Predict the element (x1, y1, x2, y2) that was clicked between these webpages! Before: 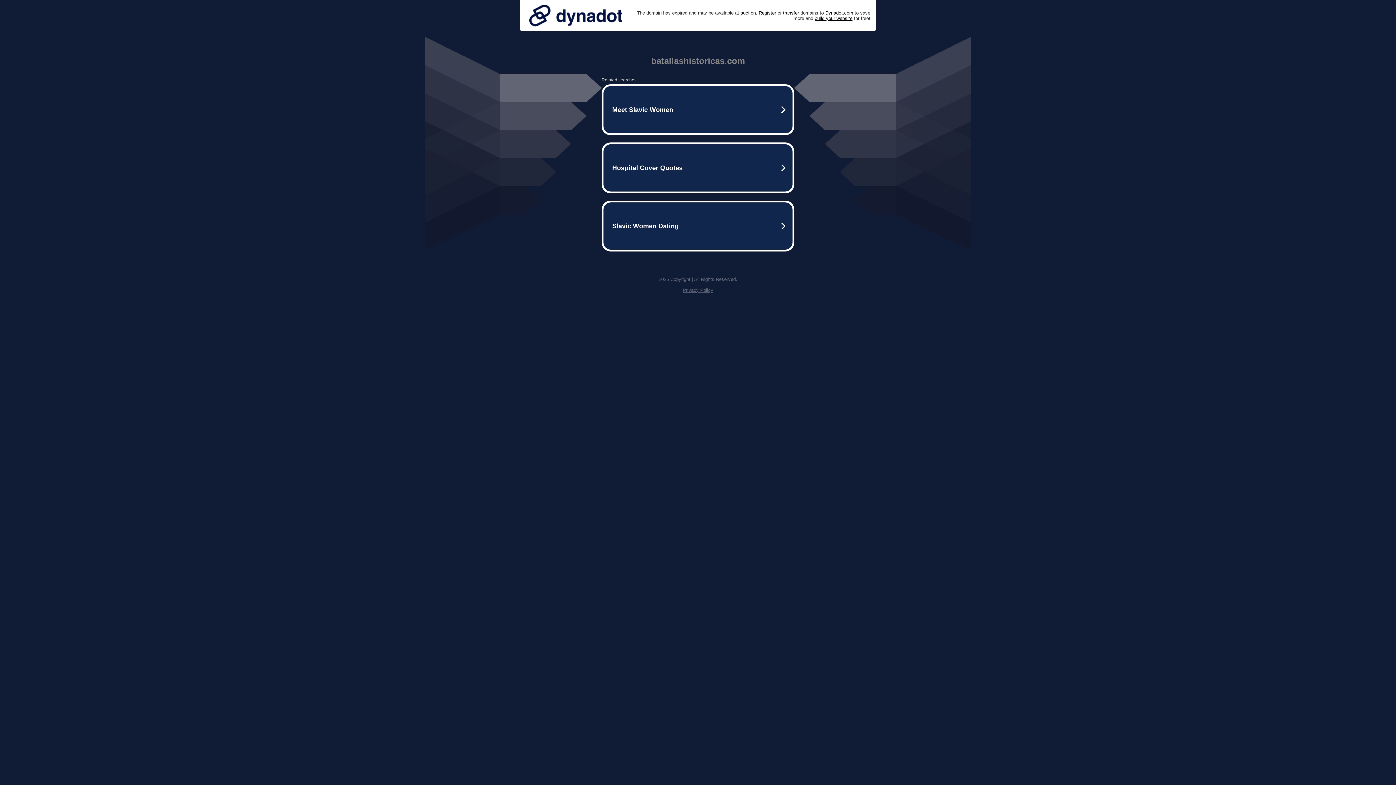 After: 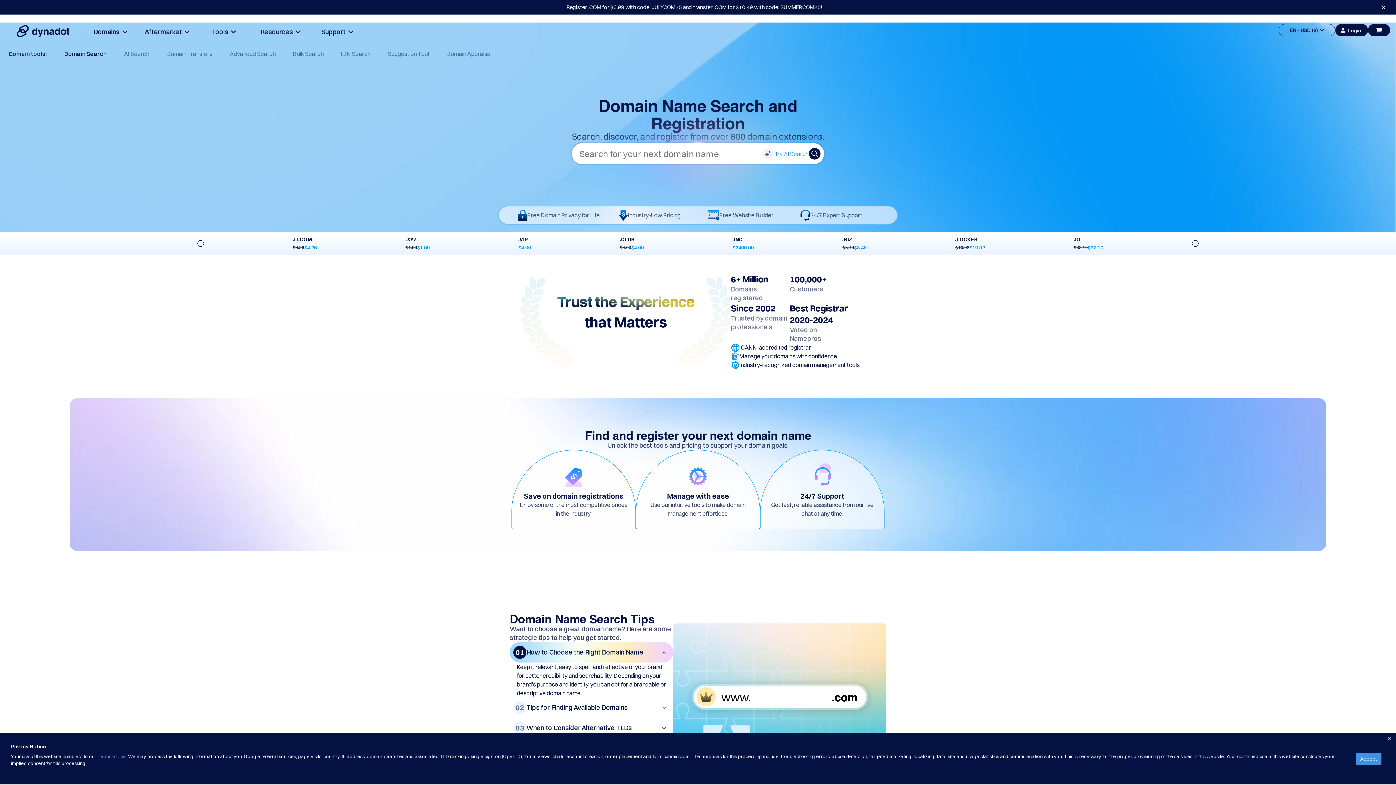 Action: bbox: (758, 10, 776, 15) label: Register